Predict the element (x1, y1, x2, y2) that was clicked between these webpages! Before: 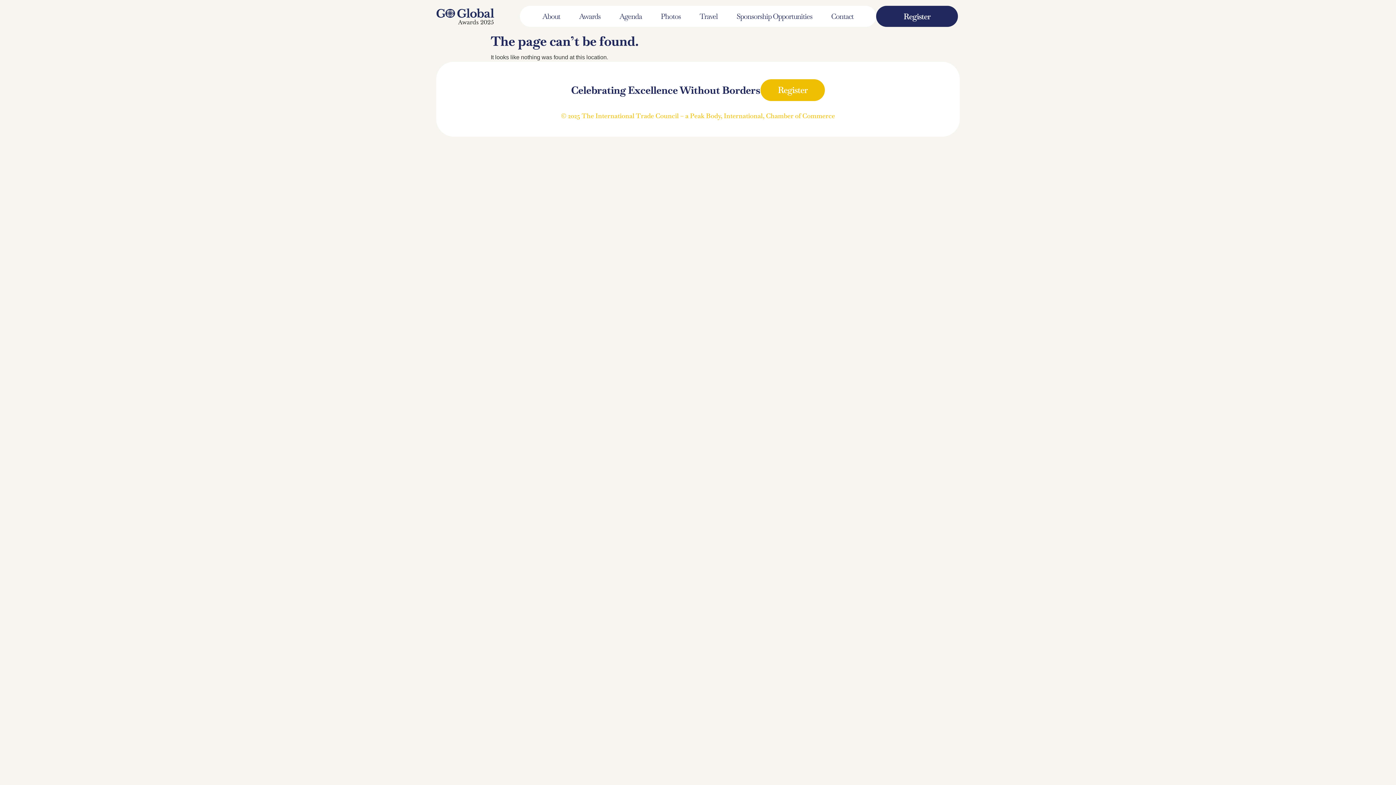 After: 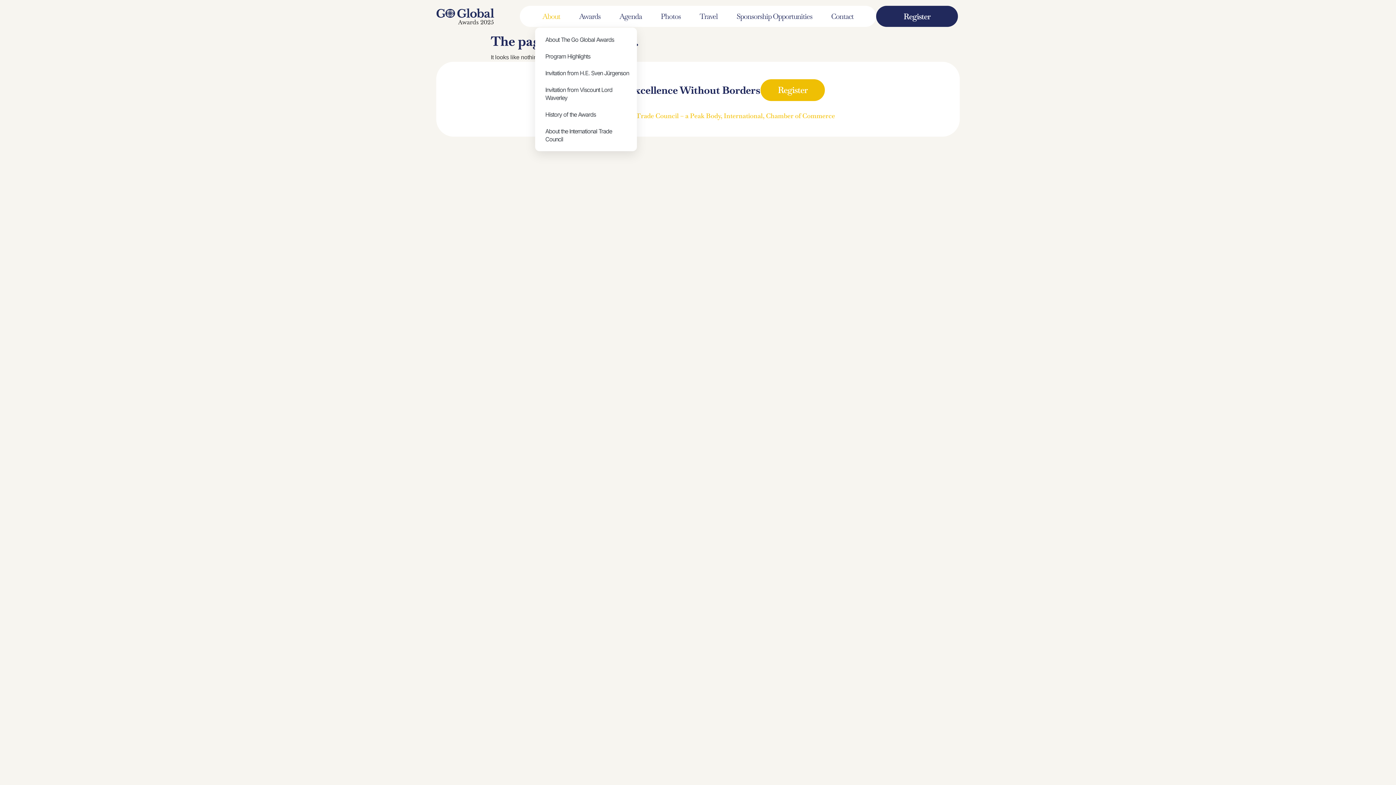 Action: label: About bbox: (535, 9, 567, 23)